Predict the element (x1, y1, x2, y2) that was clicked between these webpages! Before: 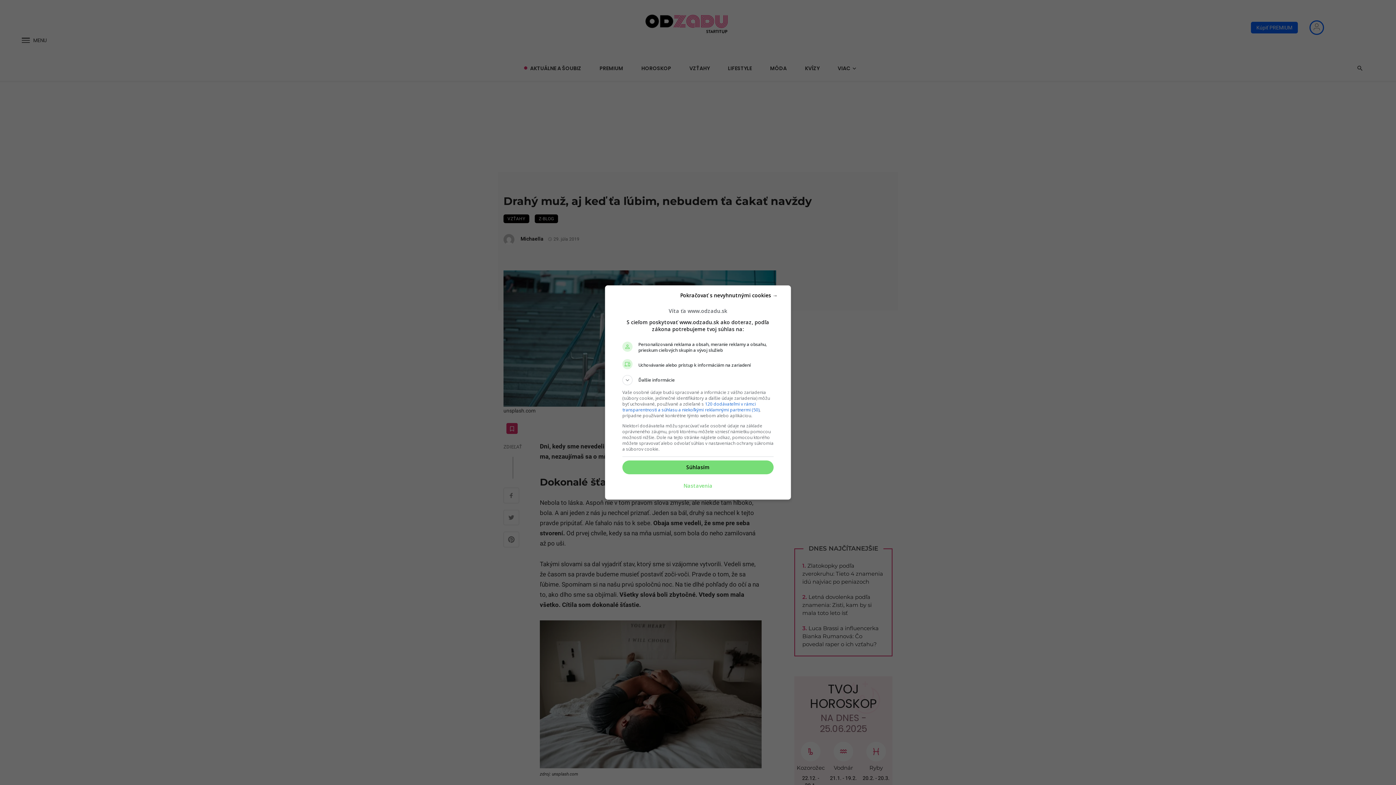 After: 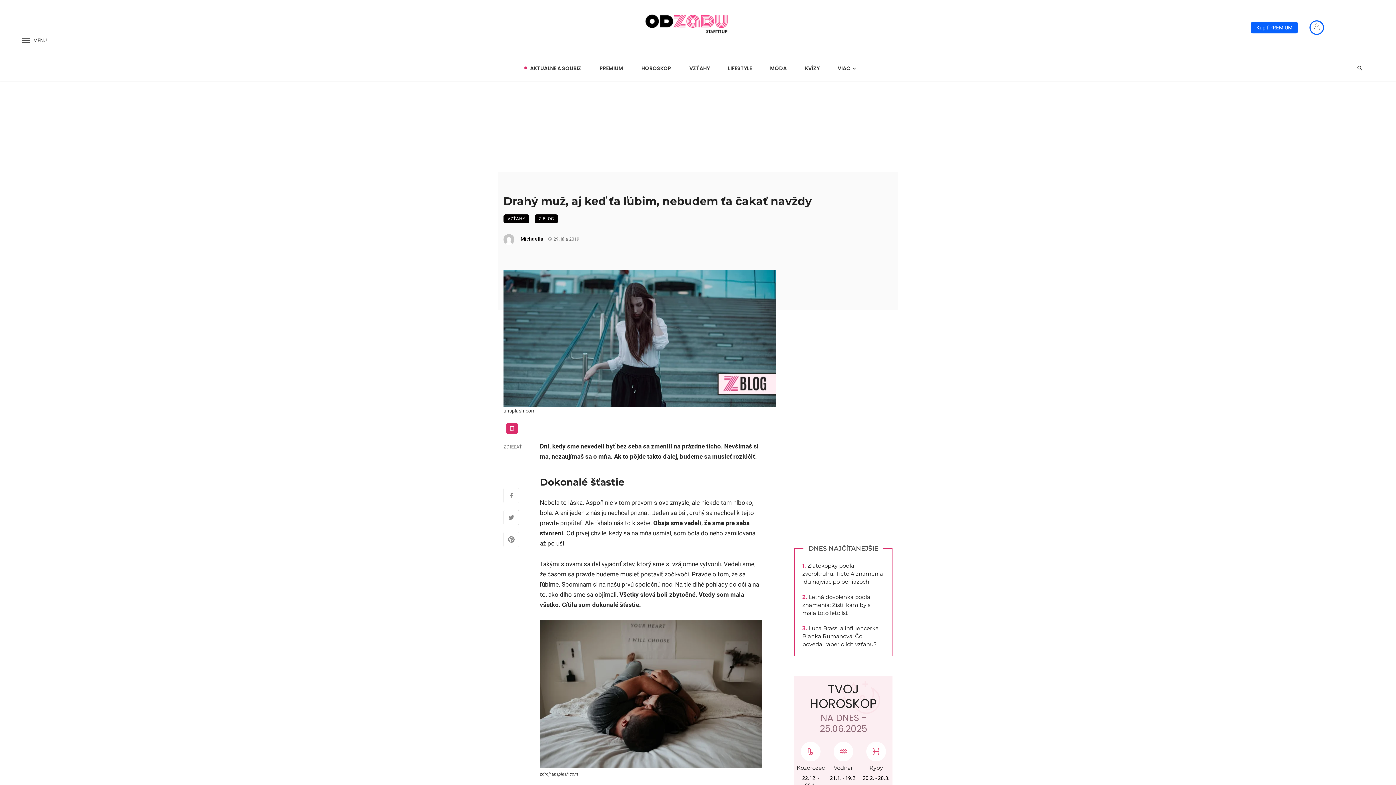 Action: bbox: (622, 460, 773, 474) label: Súhlasím